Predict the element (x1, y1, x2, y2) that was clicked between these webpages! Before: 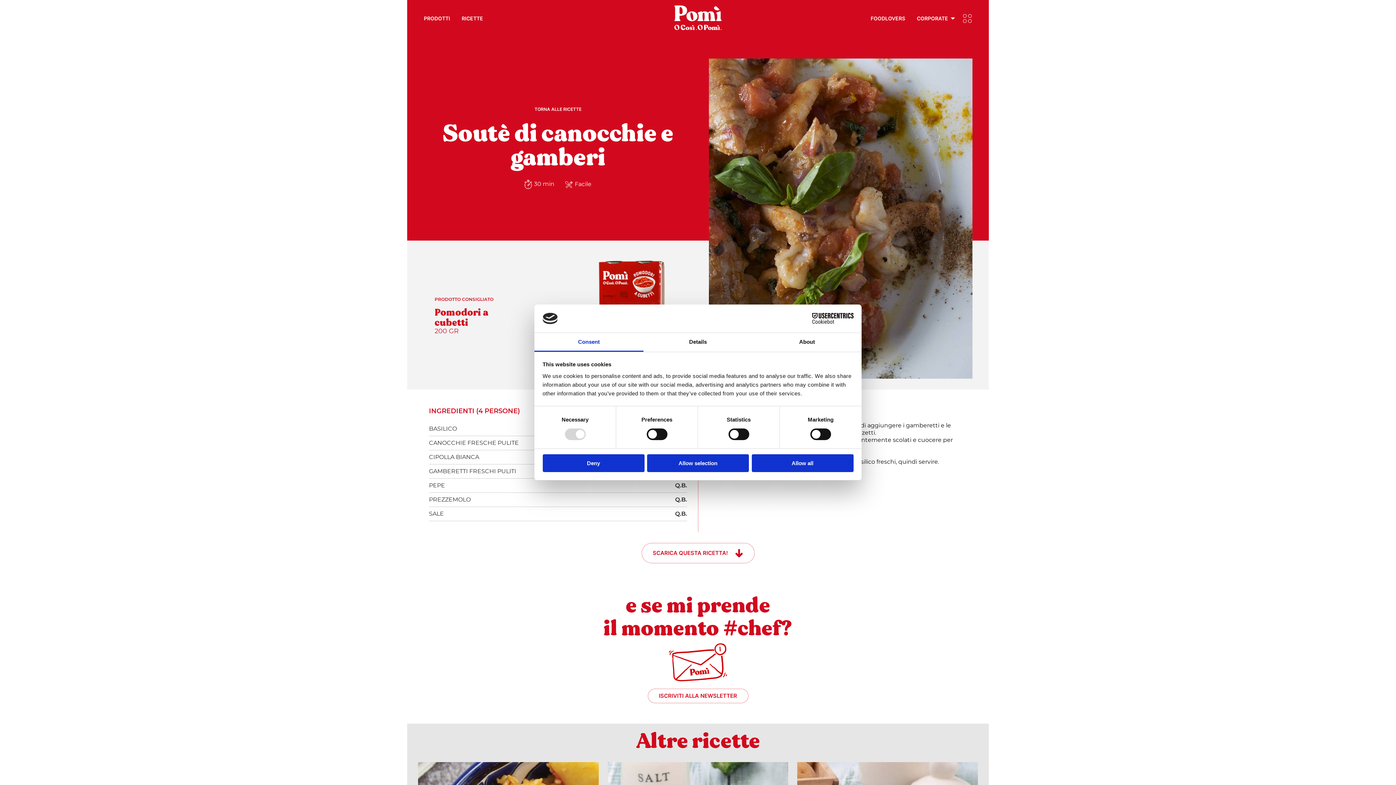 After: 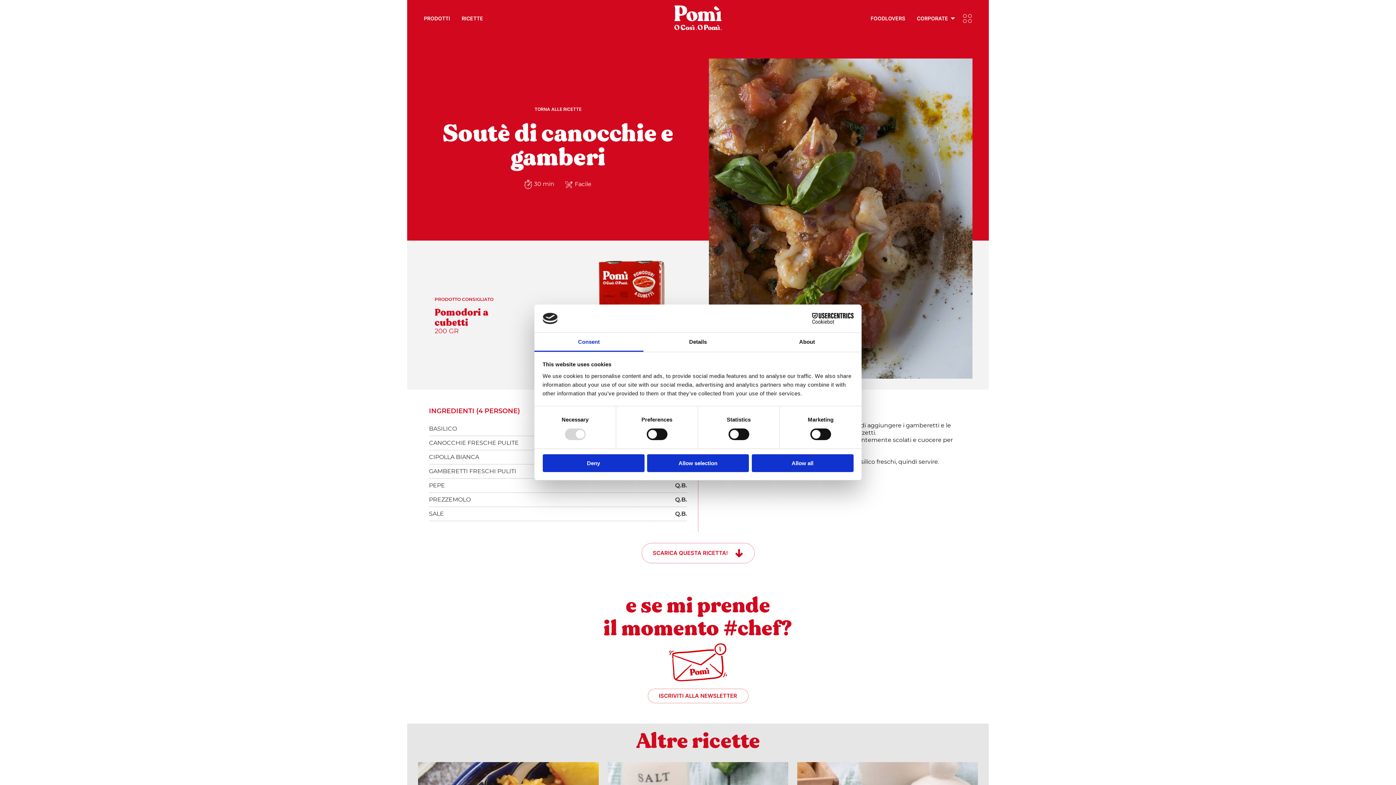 Action: bbox: (790, 313, 853, 324) label: Cookiebot - opens in a new window